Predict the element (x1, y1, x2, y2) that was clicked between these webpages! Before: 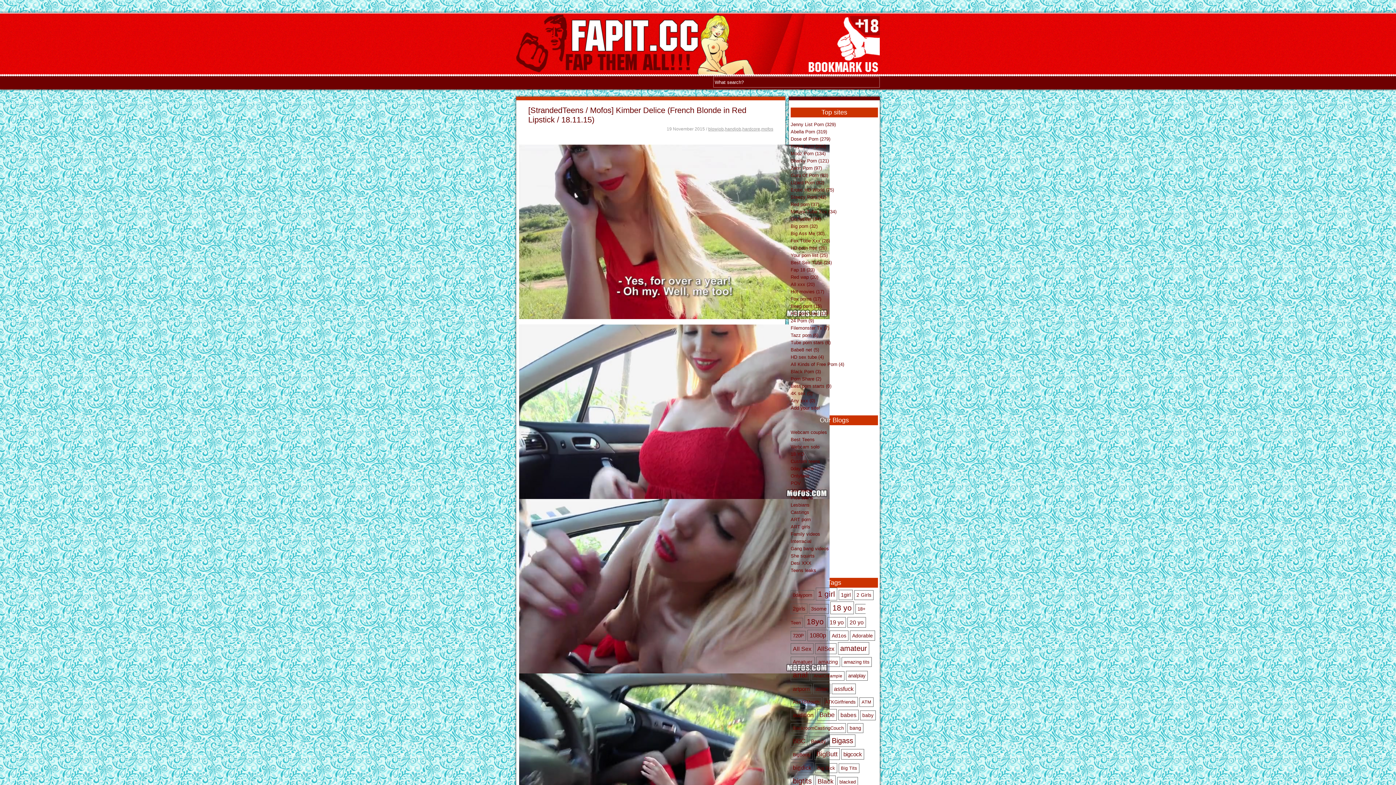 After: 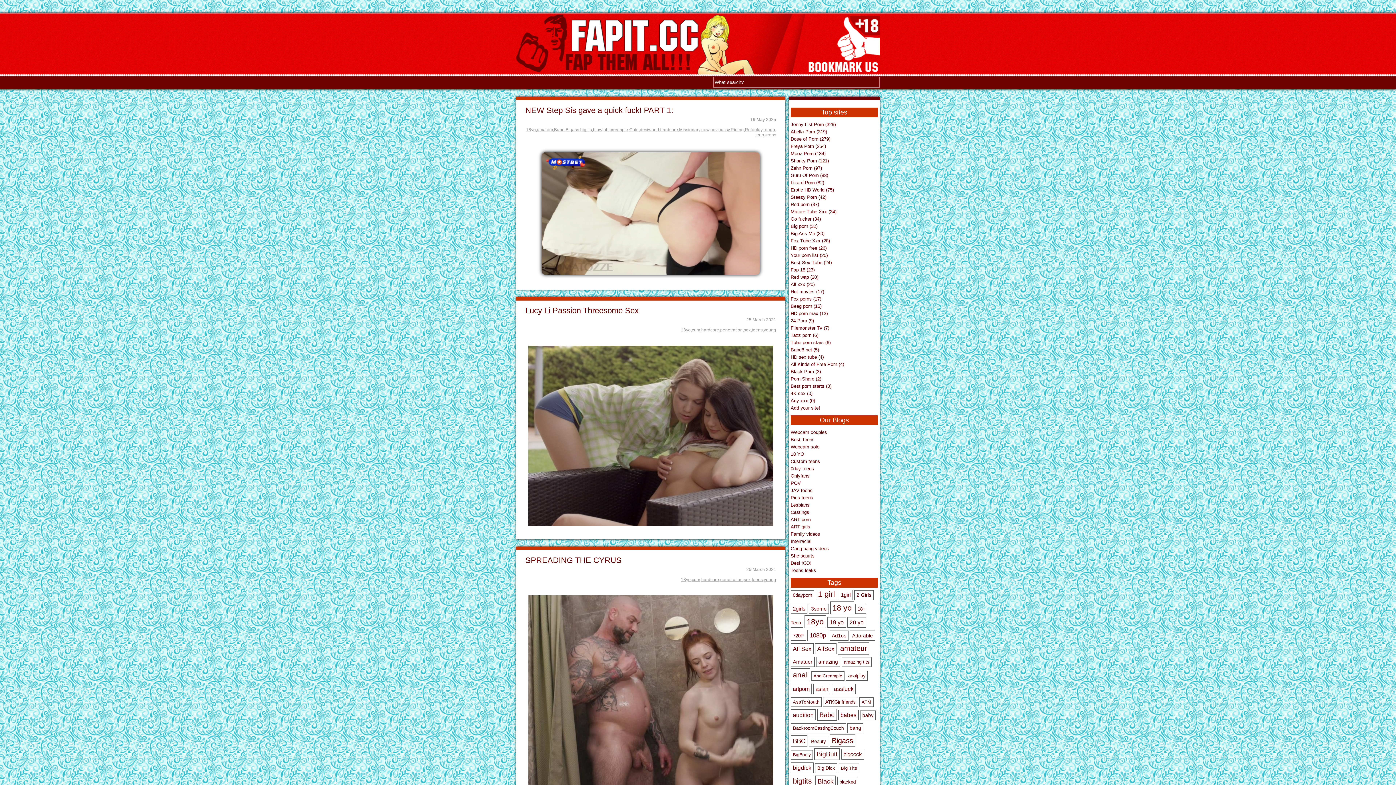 Action: bbox: (804, 615, 826, 628) label: 18yo (11,403 items)